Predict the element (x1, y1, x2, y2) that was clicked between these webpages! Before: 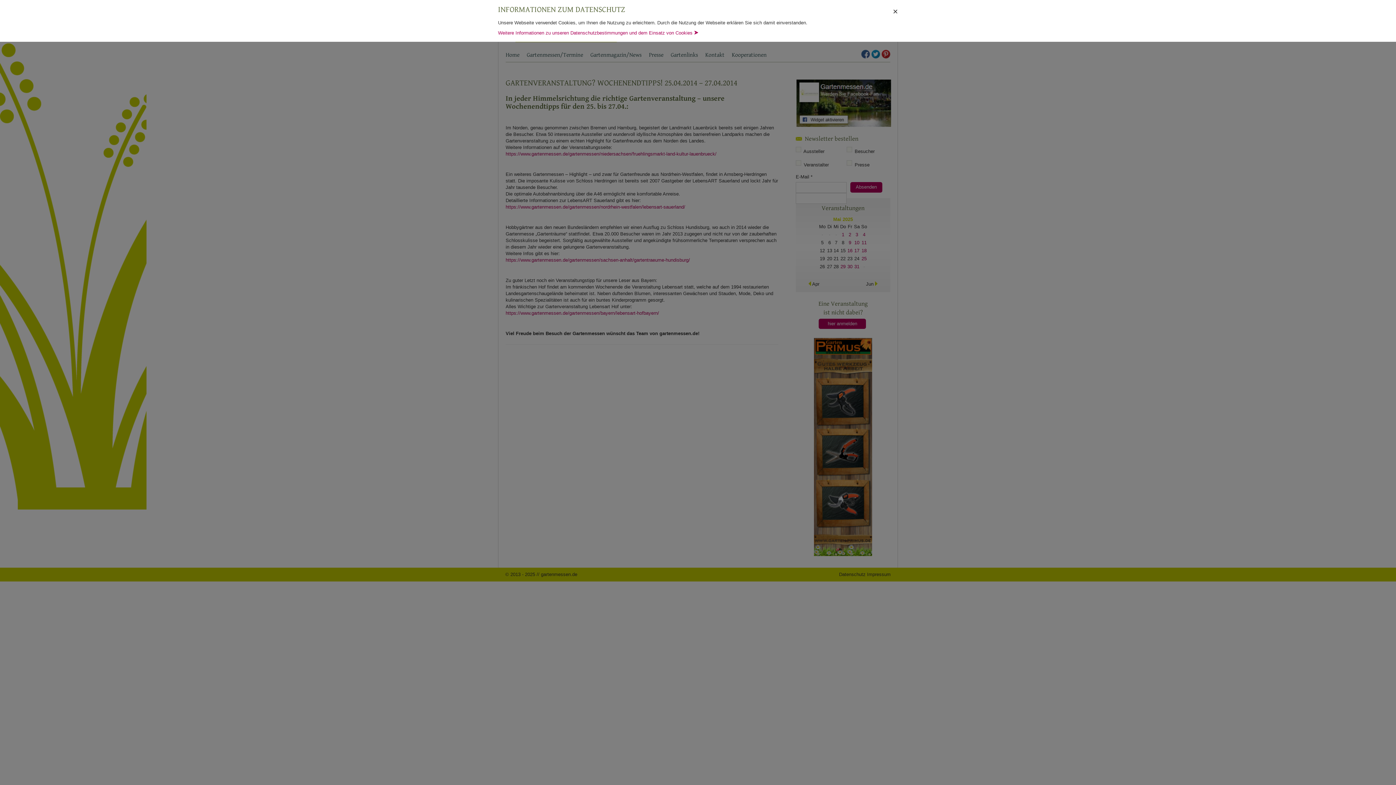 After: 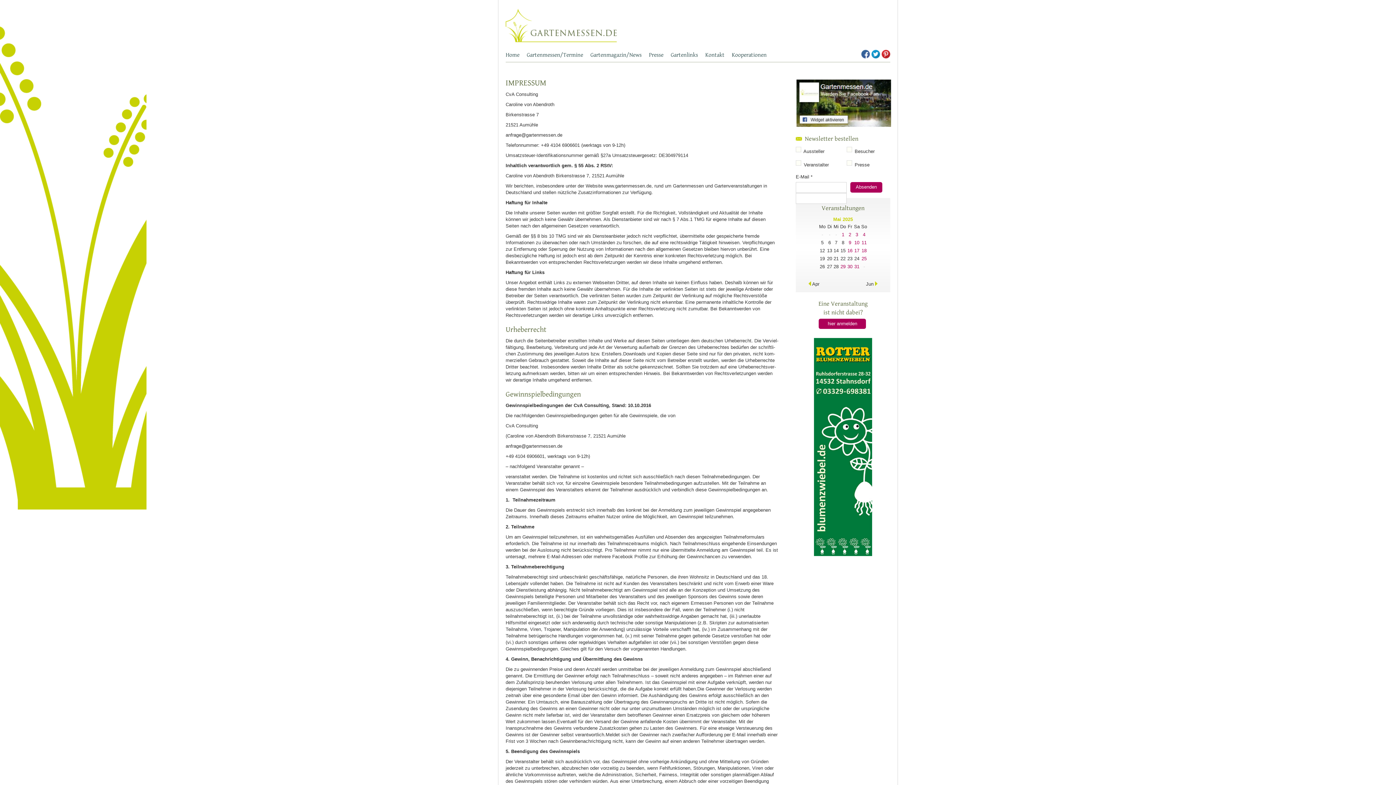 Action: bbox: (498, 30, 698, 35) label: Weitere Informationen zu unseren Datenschutzbestimmungen und dem Einsatz von Cookies ⮞